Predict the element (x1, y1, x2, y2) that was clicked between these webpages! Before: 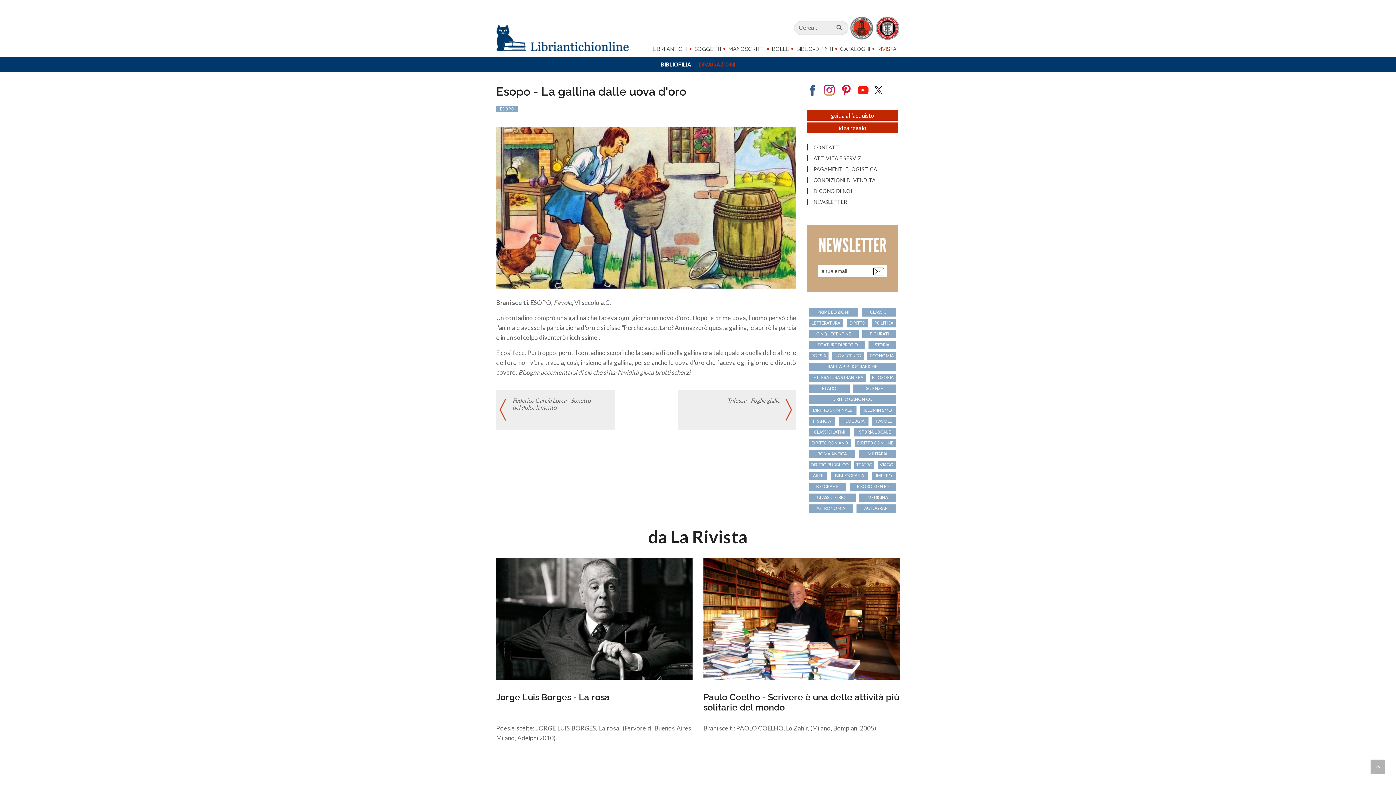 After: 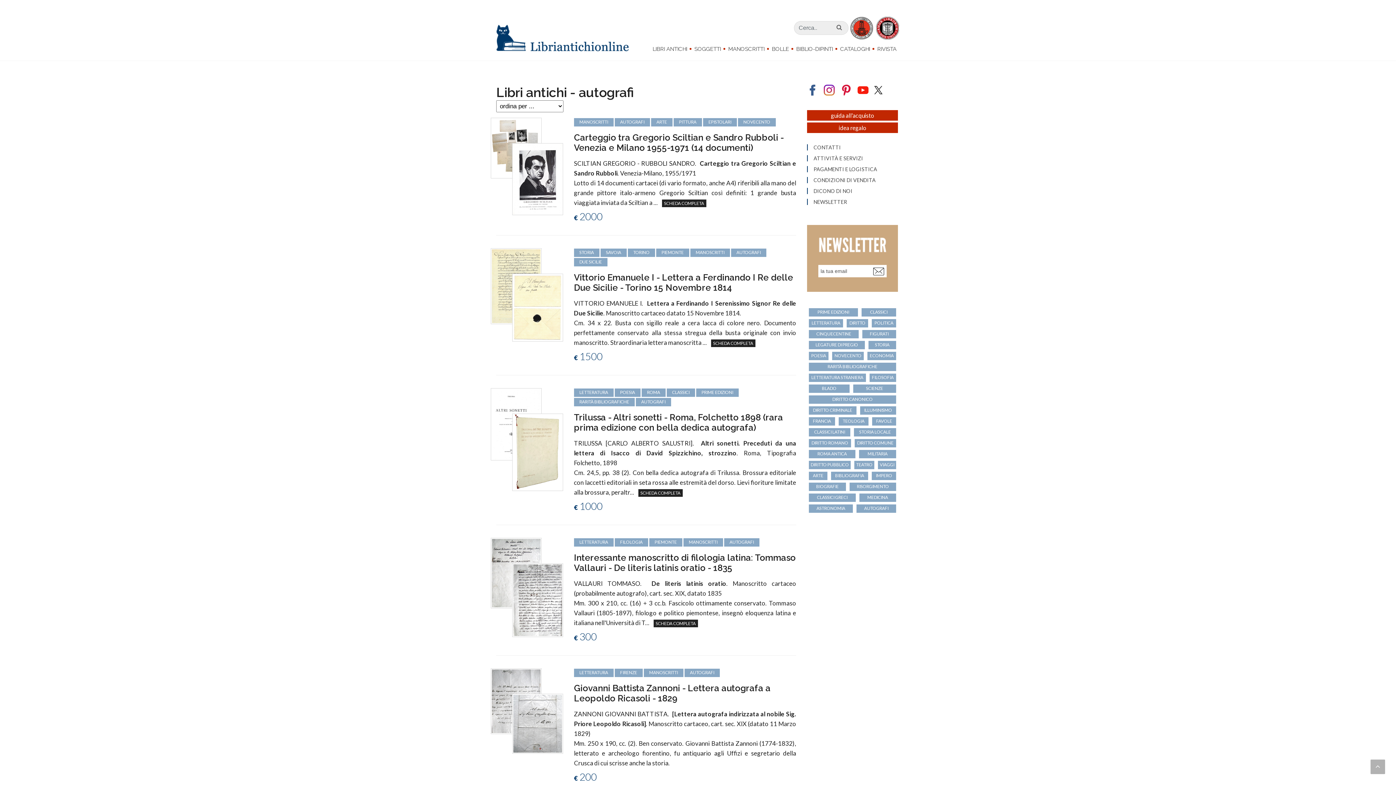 Action: bbox: (856, 504, 896, 513) label: AUTOGRAFI